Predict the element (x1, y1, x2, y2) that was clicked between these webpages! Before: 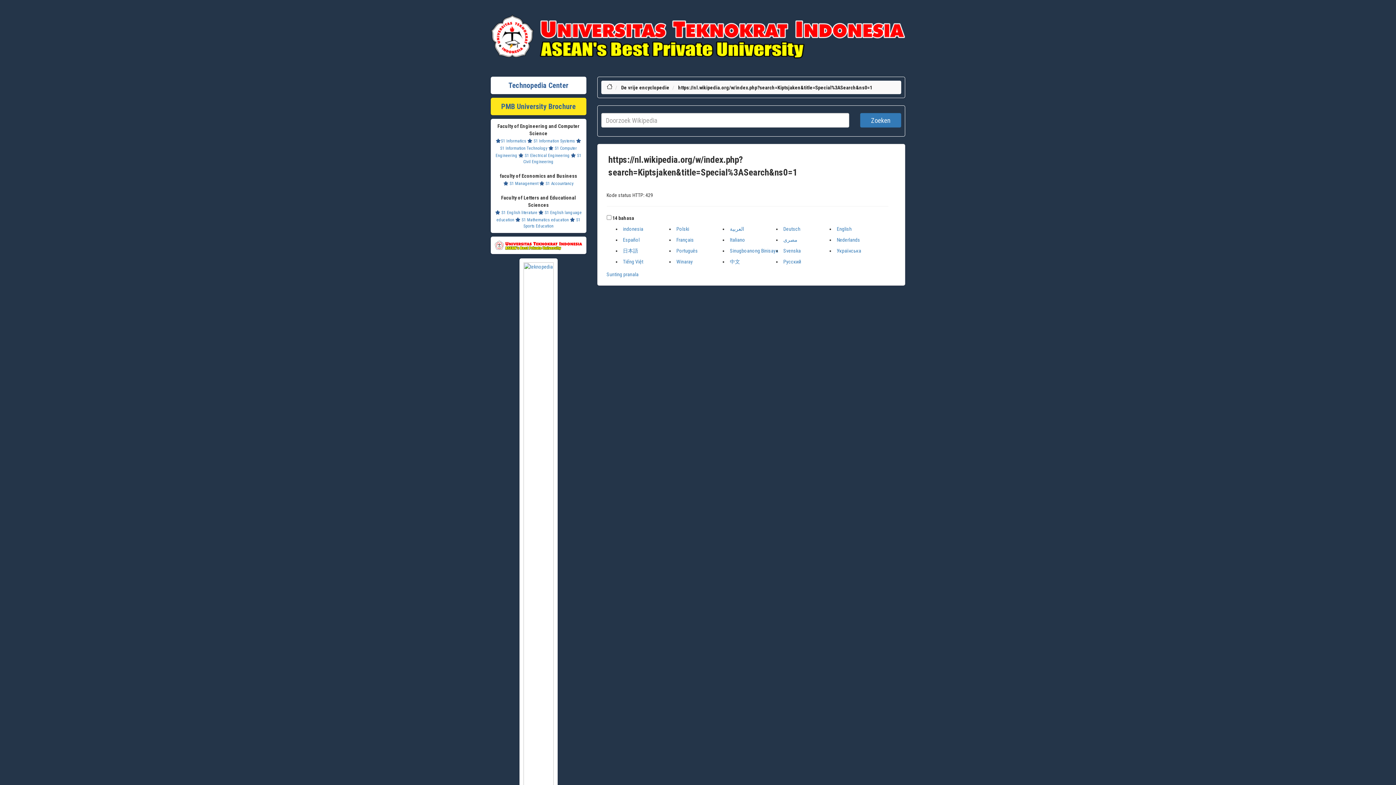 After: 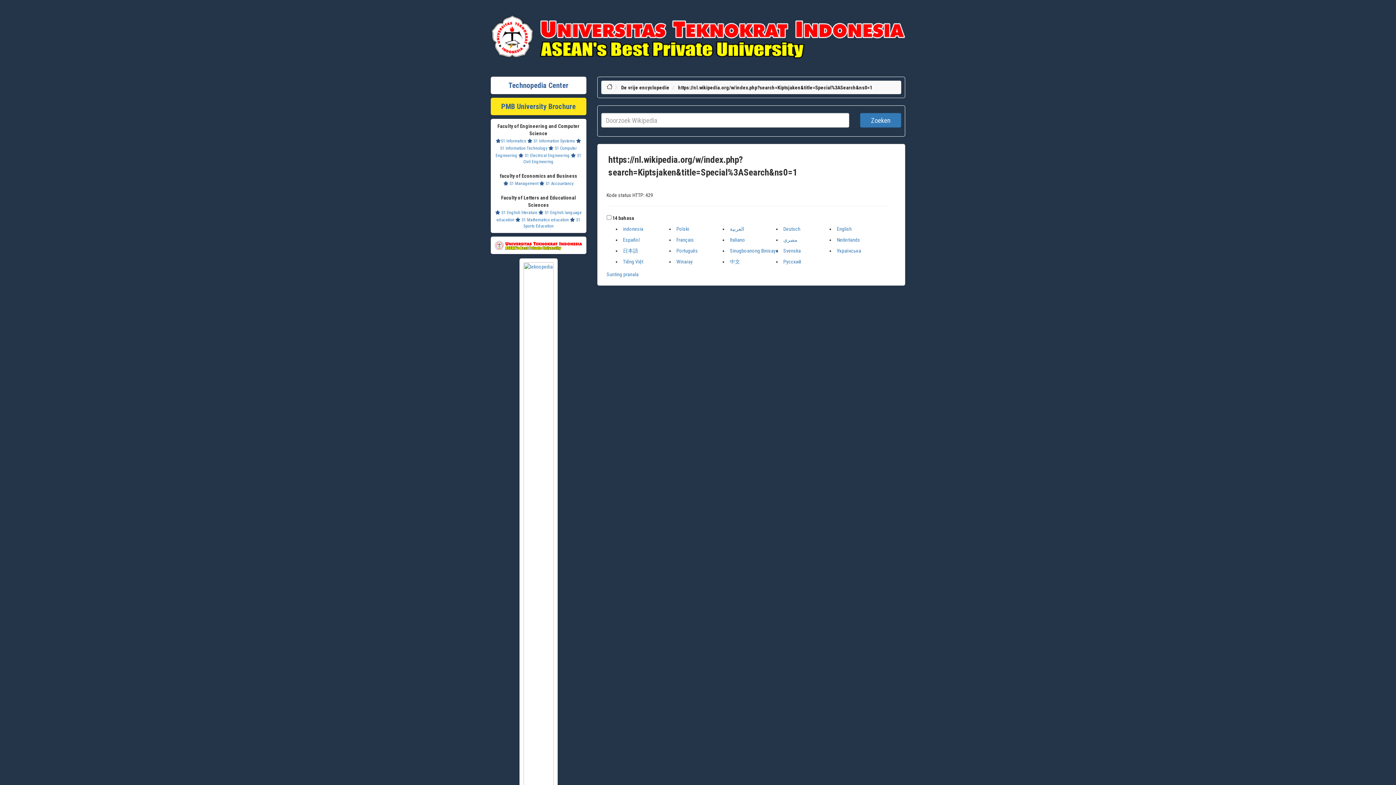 Action: bbox: (501, 102, 575, 111) label: PMB University Brochure